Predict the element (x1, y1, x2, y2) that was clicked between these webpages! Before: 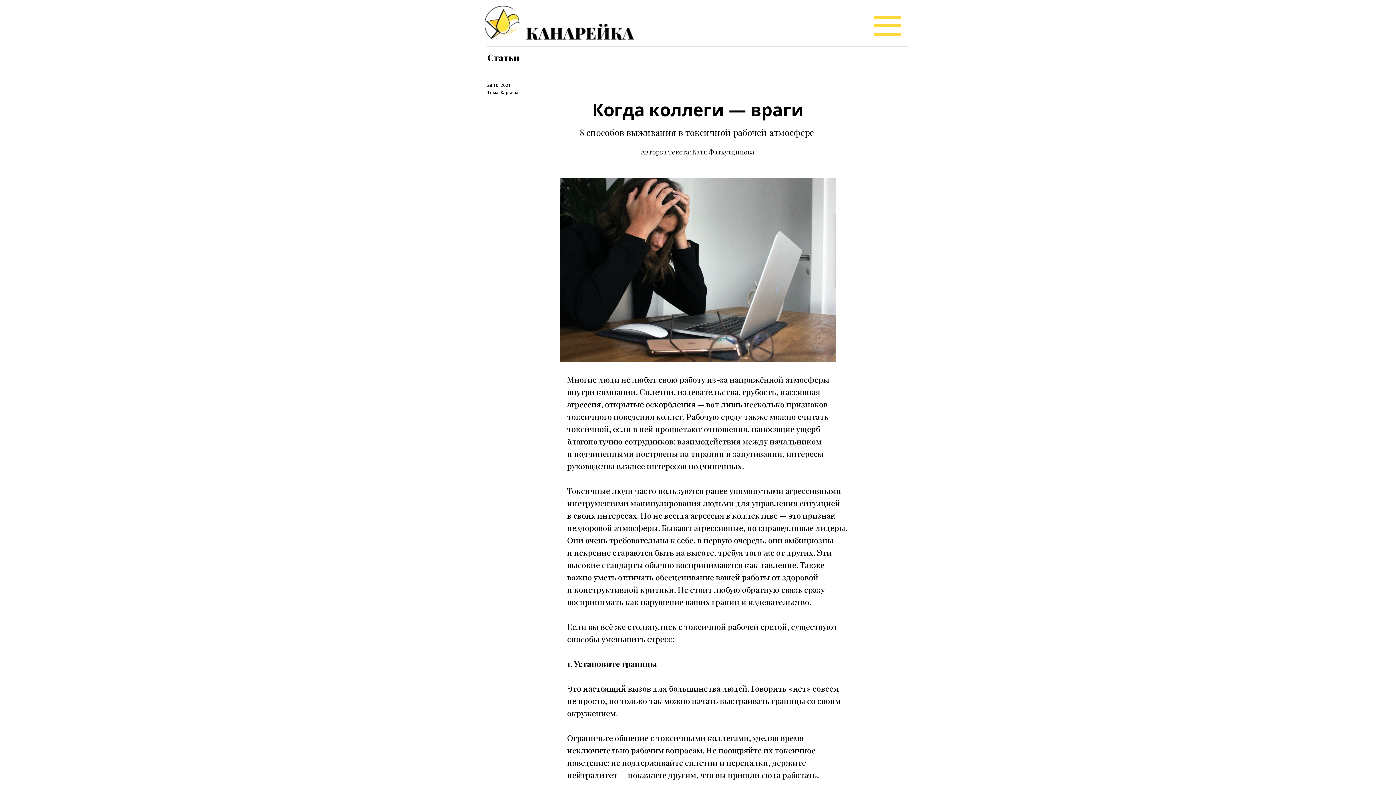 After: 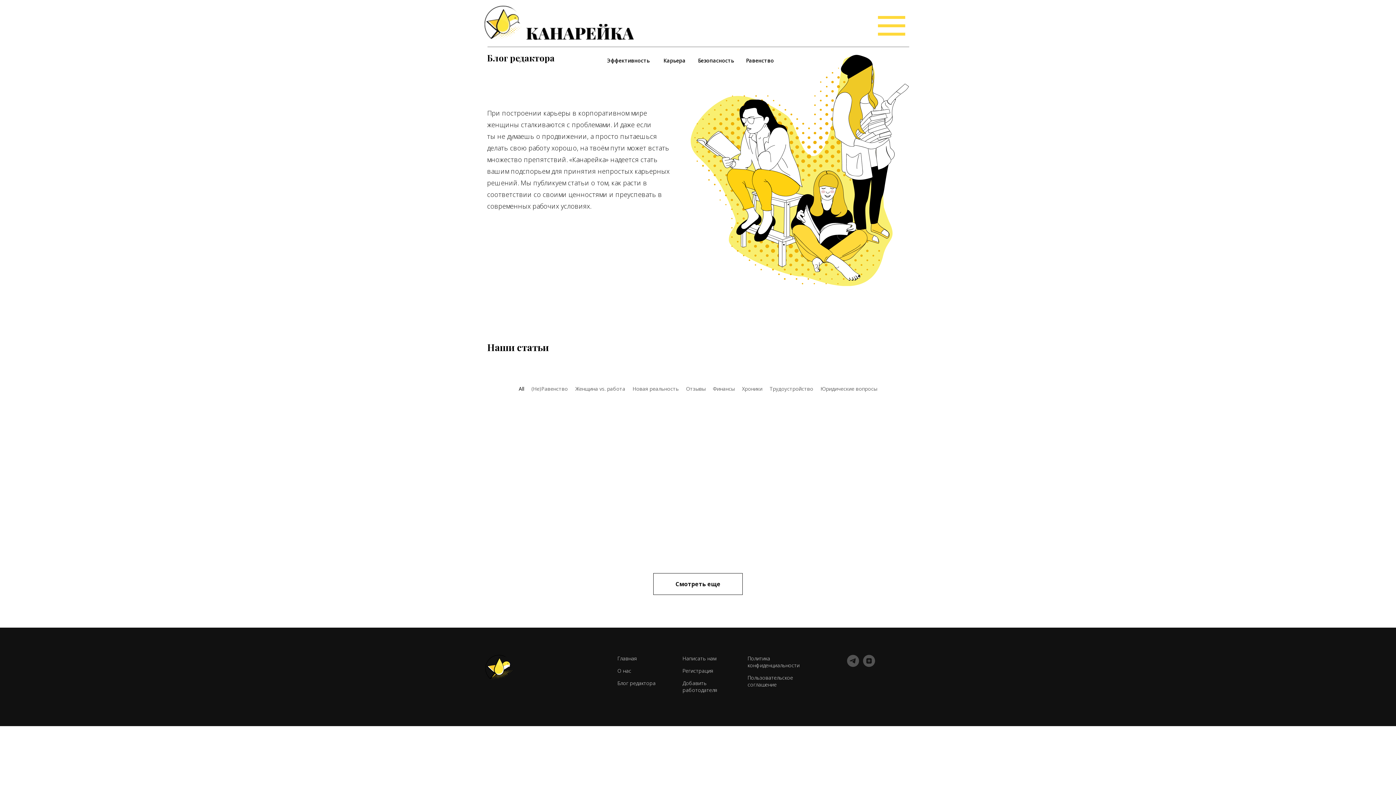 Action: bbox: (841, 47, 891, 70) label: Блог редактора